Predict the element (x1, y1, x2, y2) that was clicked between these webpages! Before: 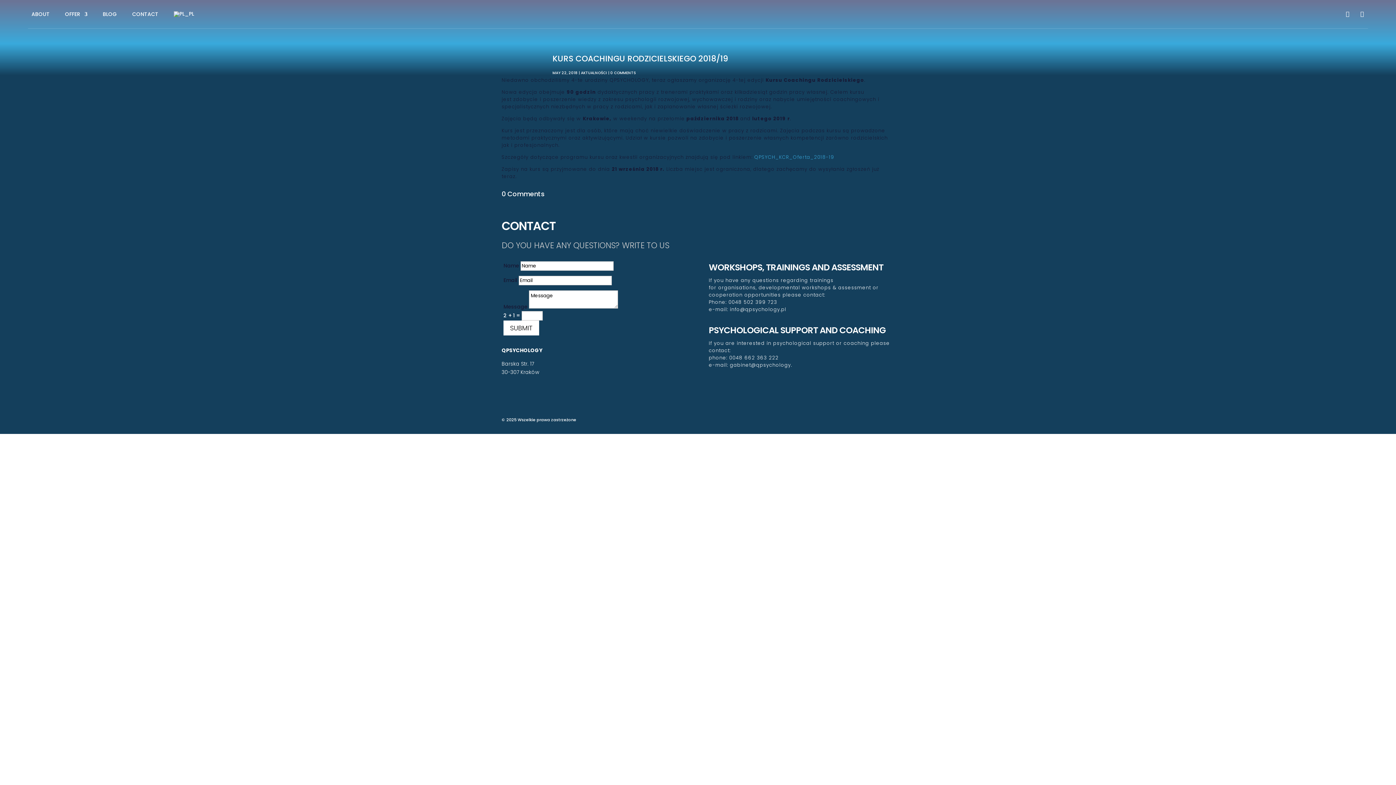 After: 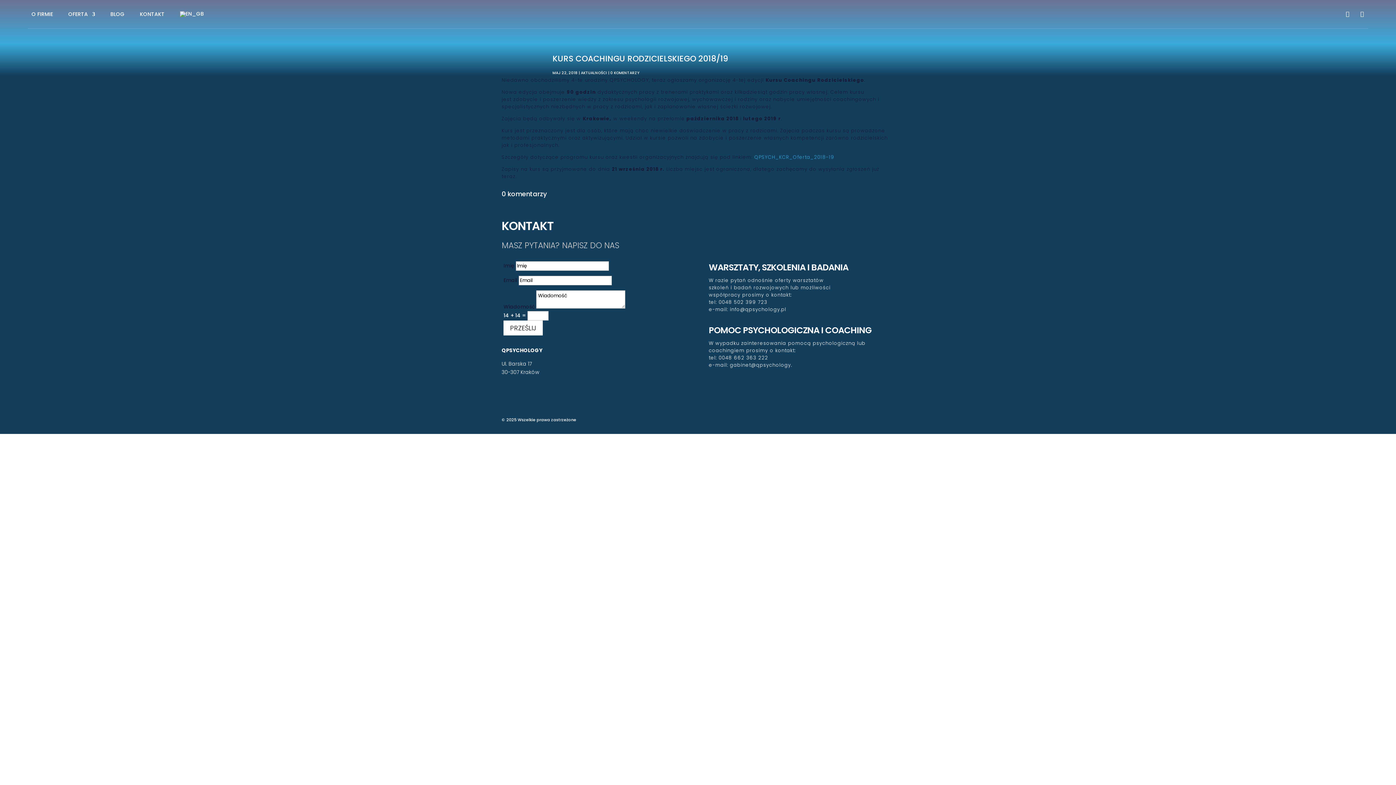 Action: bbox: (173, 0, 194, 28)